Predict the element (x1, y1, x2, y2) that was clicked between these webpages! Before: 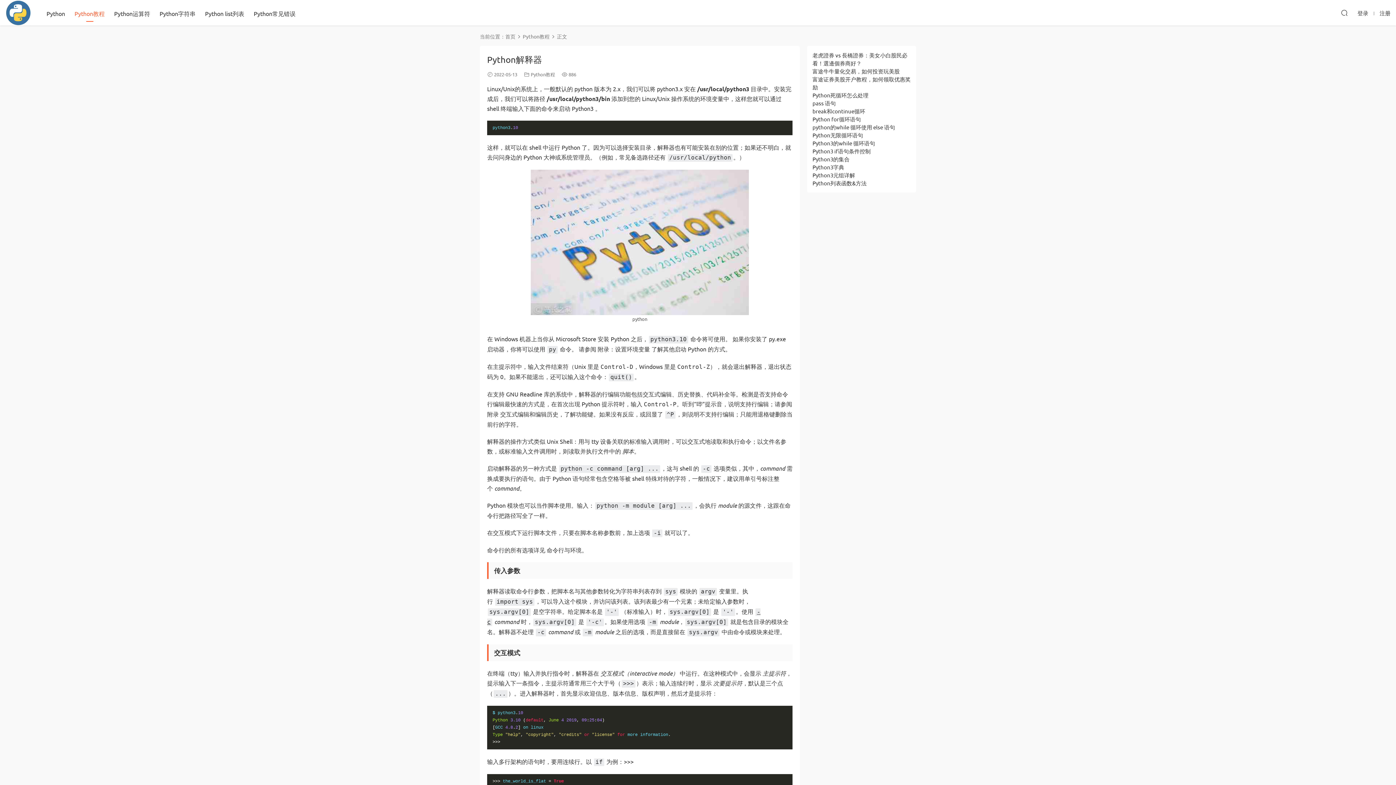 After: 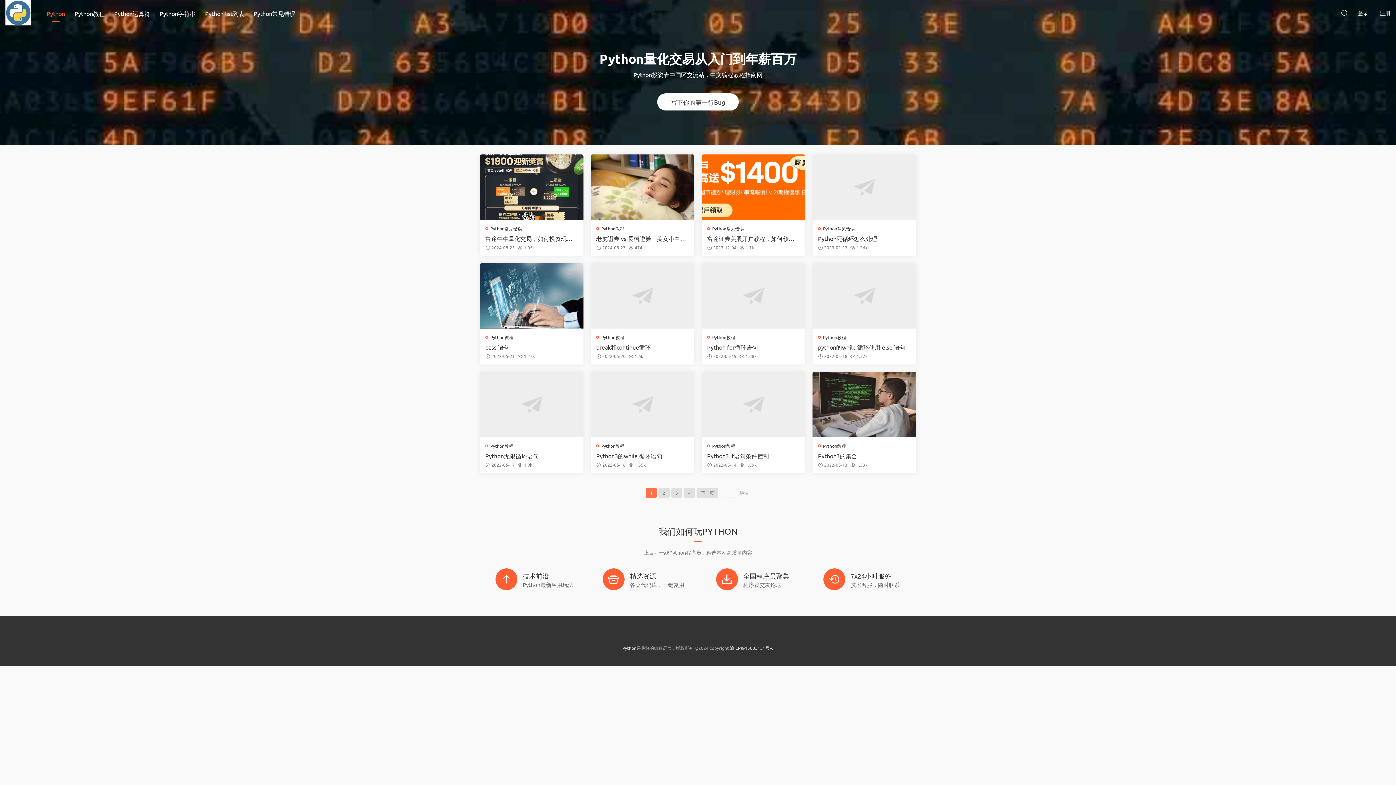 Action: bbox: (505, 33, 515, 39) label: 首页